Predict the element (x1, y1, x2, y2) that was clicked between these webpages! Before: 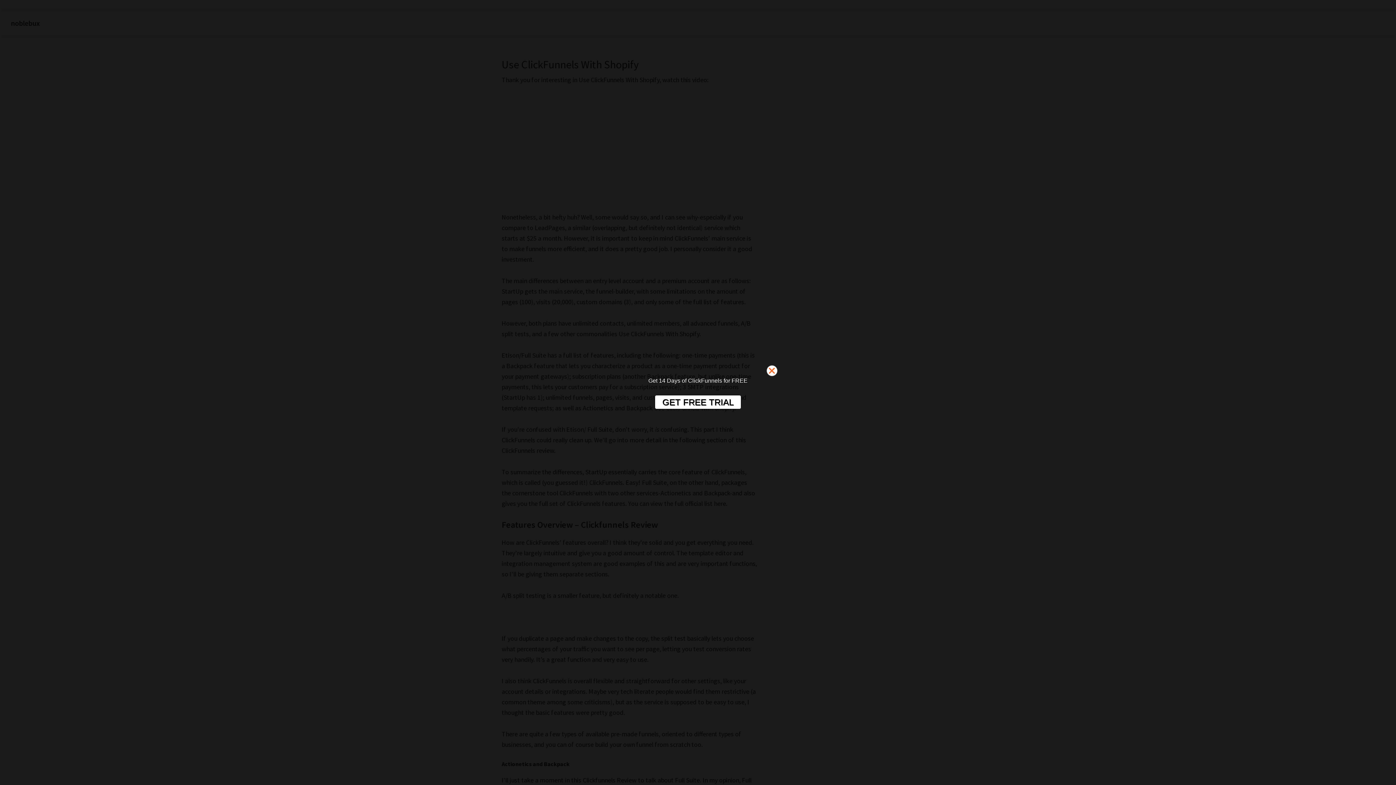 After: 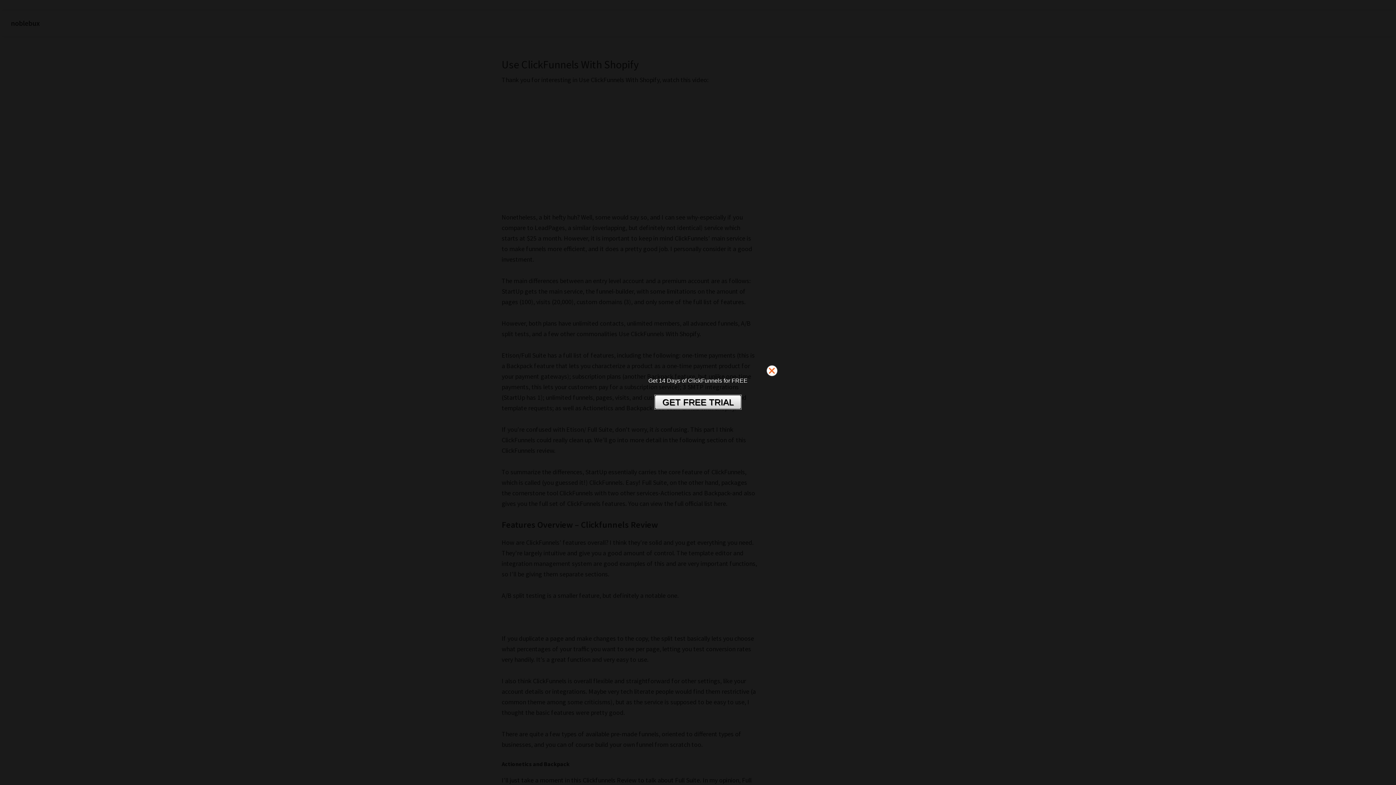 Action: bbox: (654, 395, 741, 409) label: GET FREE TRIAL